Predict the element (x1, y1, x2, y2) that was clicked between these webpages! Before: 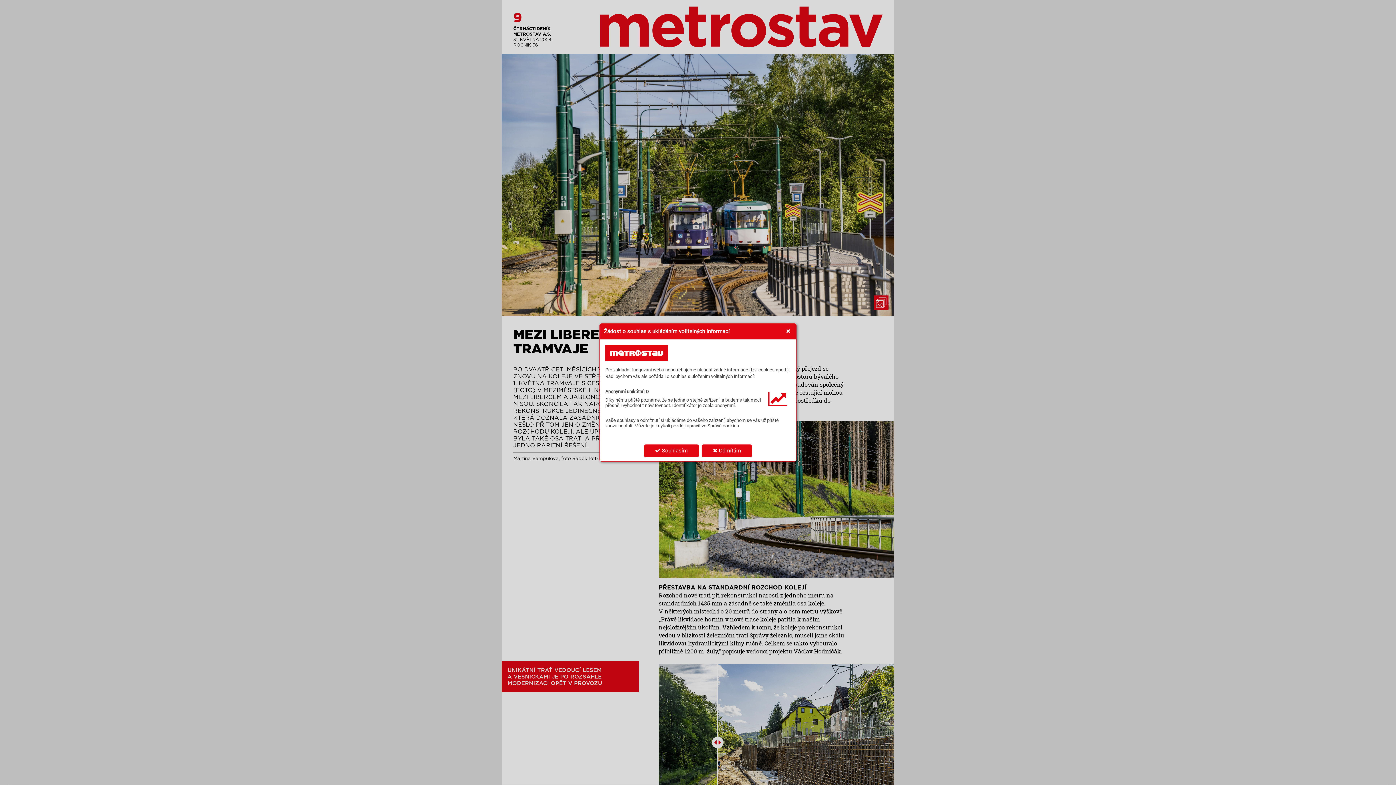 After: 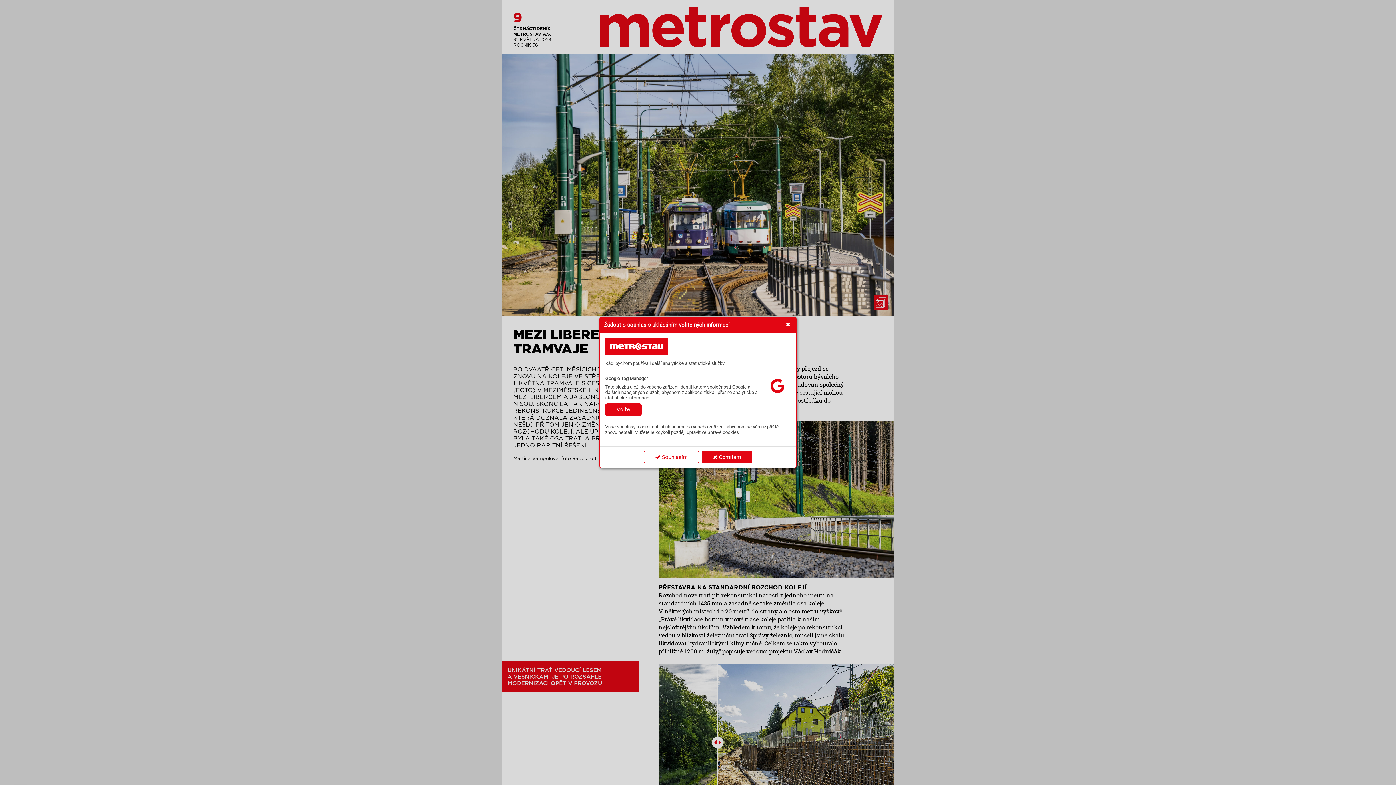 Action: bbox: (643, 444, 699, 457) label:  Souhlasím